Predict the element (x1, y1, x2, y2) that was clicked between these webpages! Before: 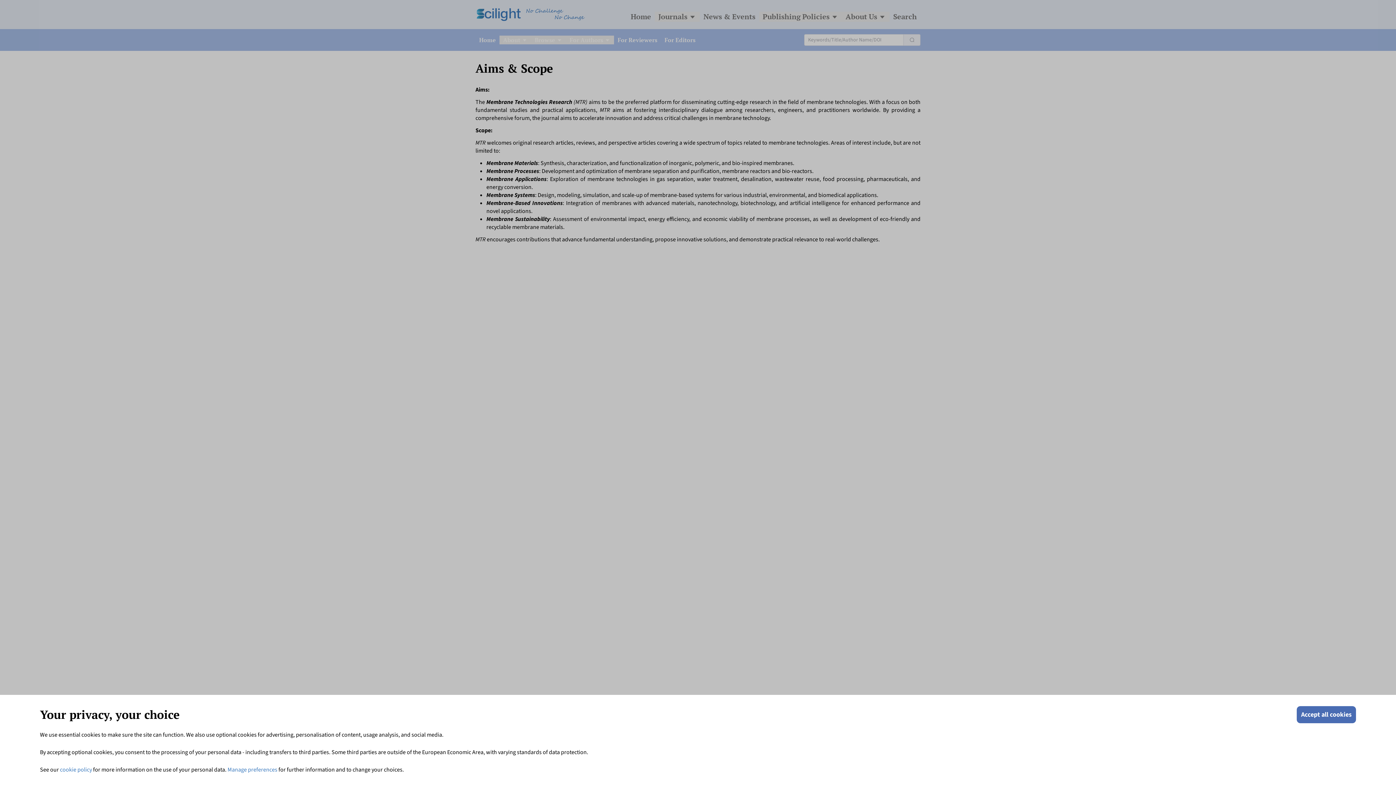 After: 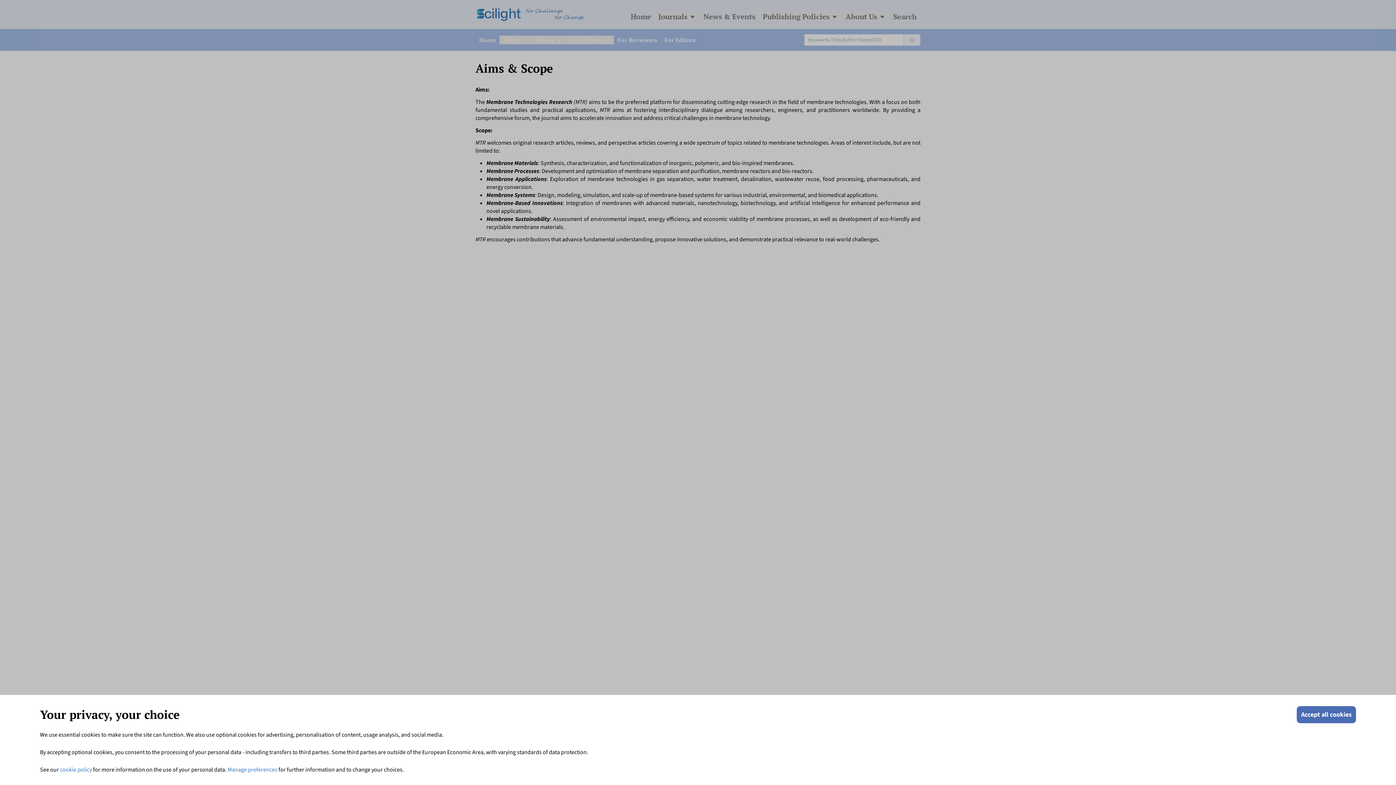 Action: label: cookie policy bbox: (60, 766, 92, 774)